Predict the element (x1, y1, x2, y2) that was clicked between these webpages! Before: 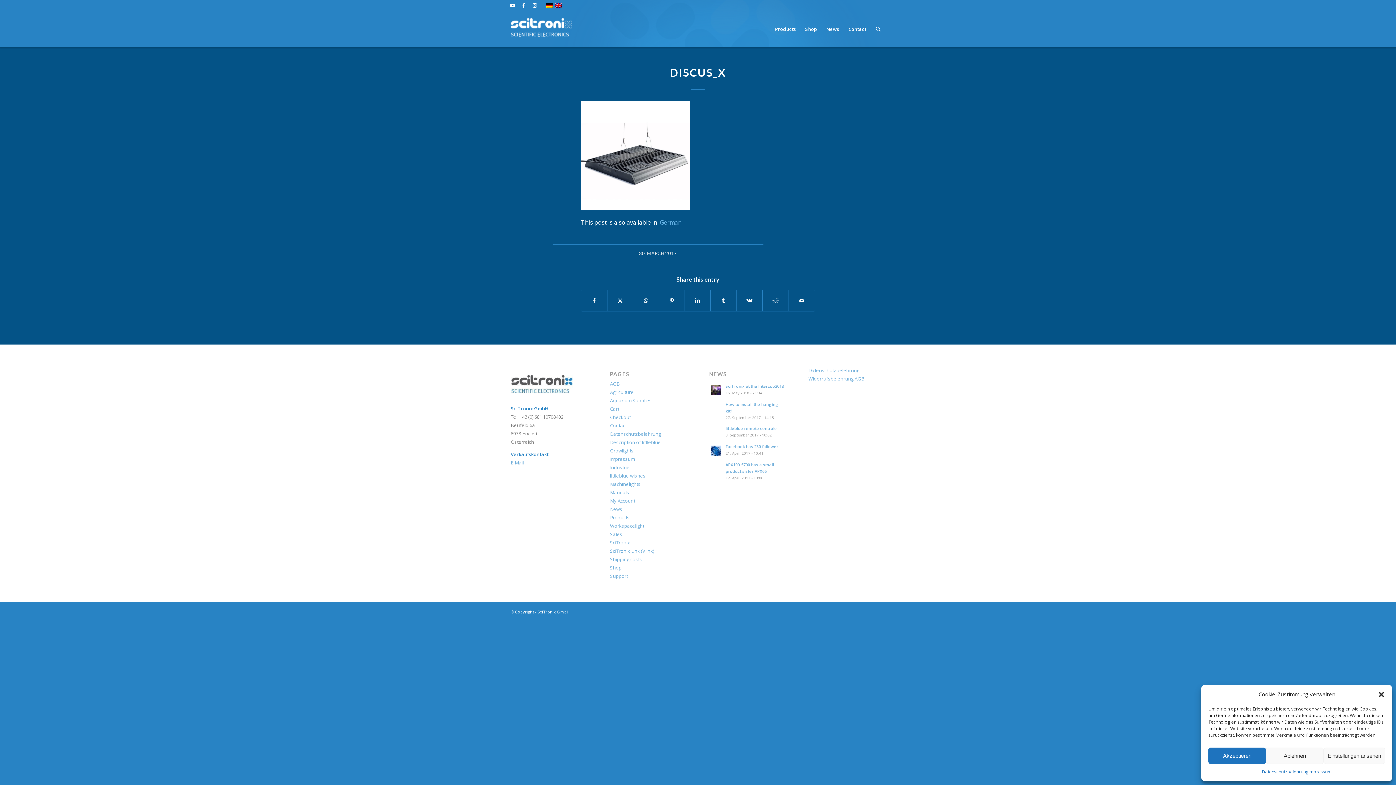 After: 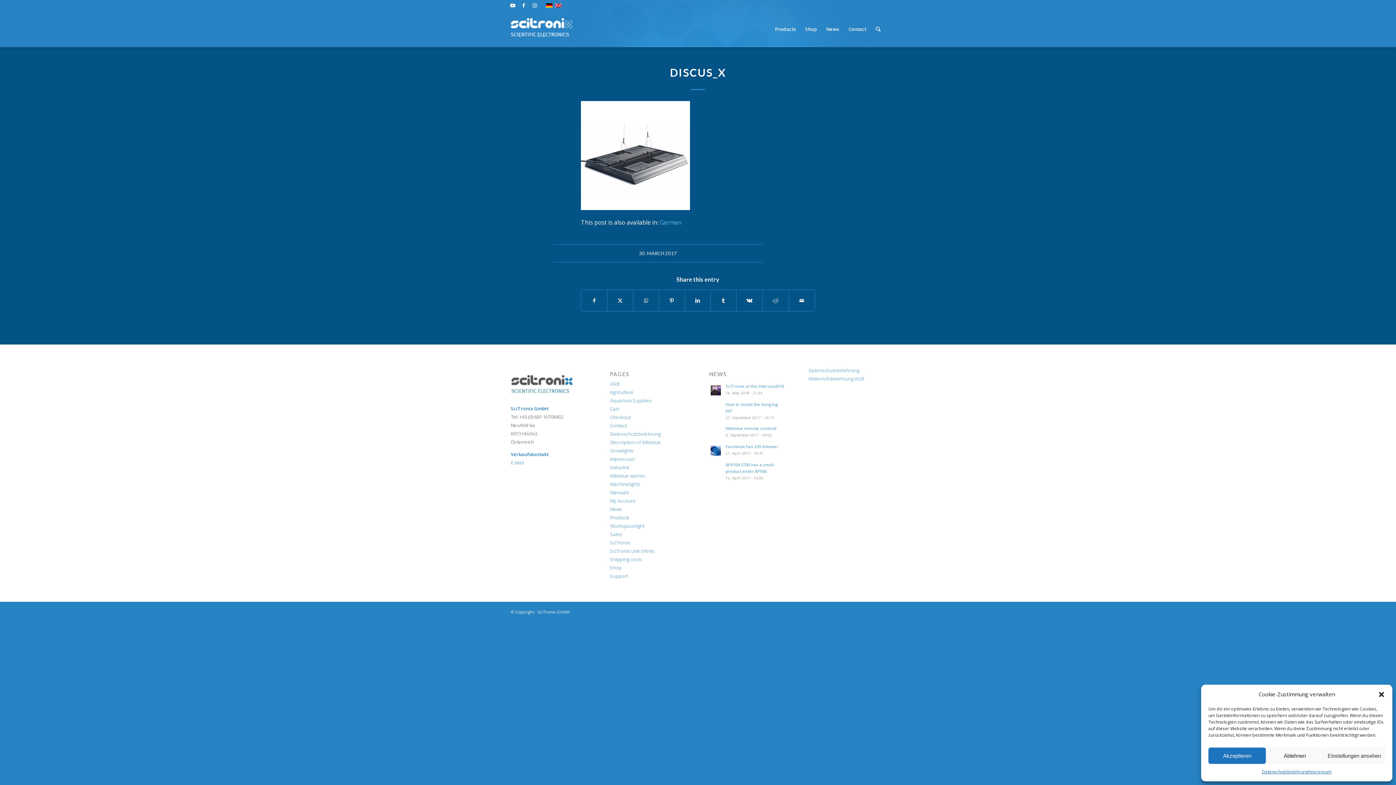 Action: bbox: (554, 2, 562, 8)